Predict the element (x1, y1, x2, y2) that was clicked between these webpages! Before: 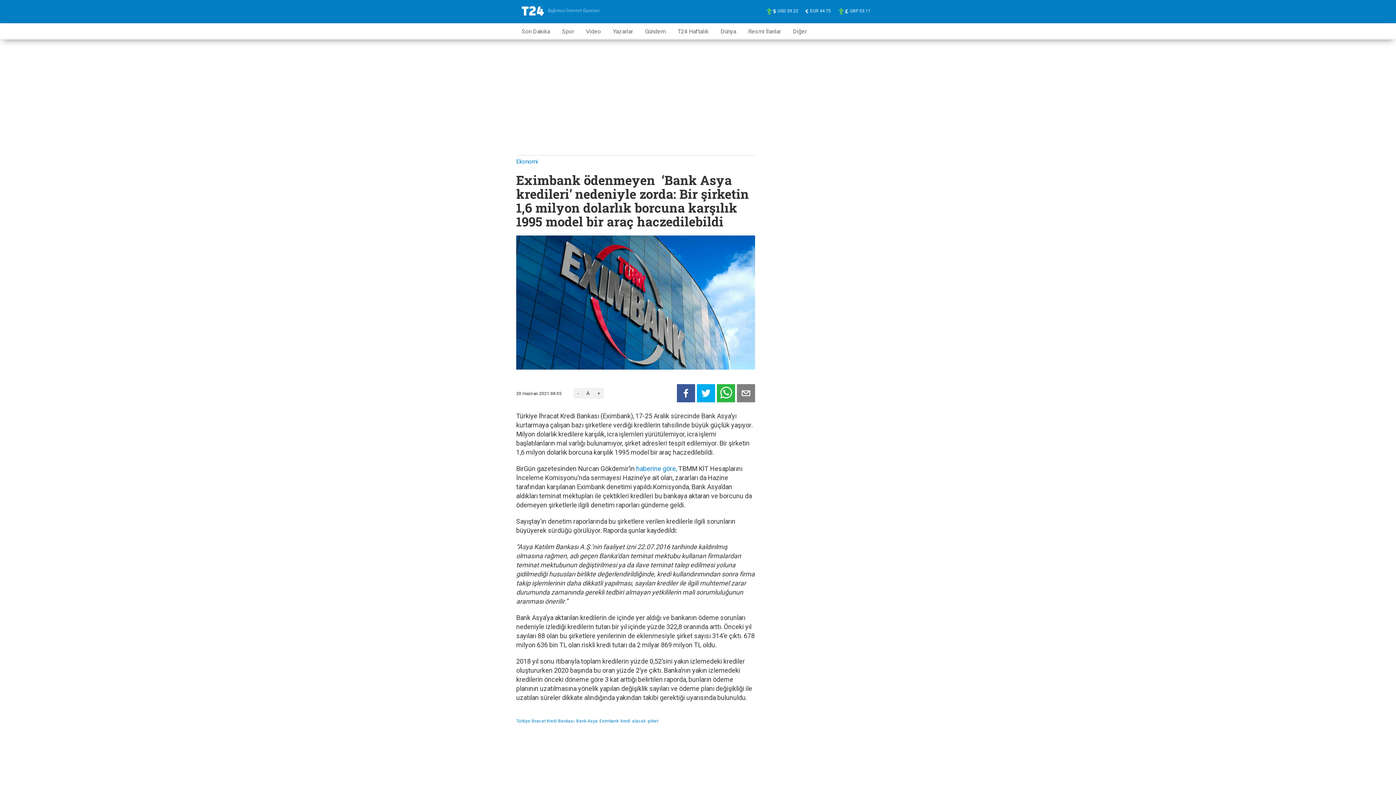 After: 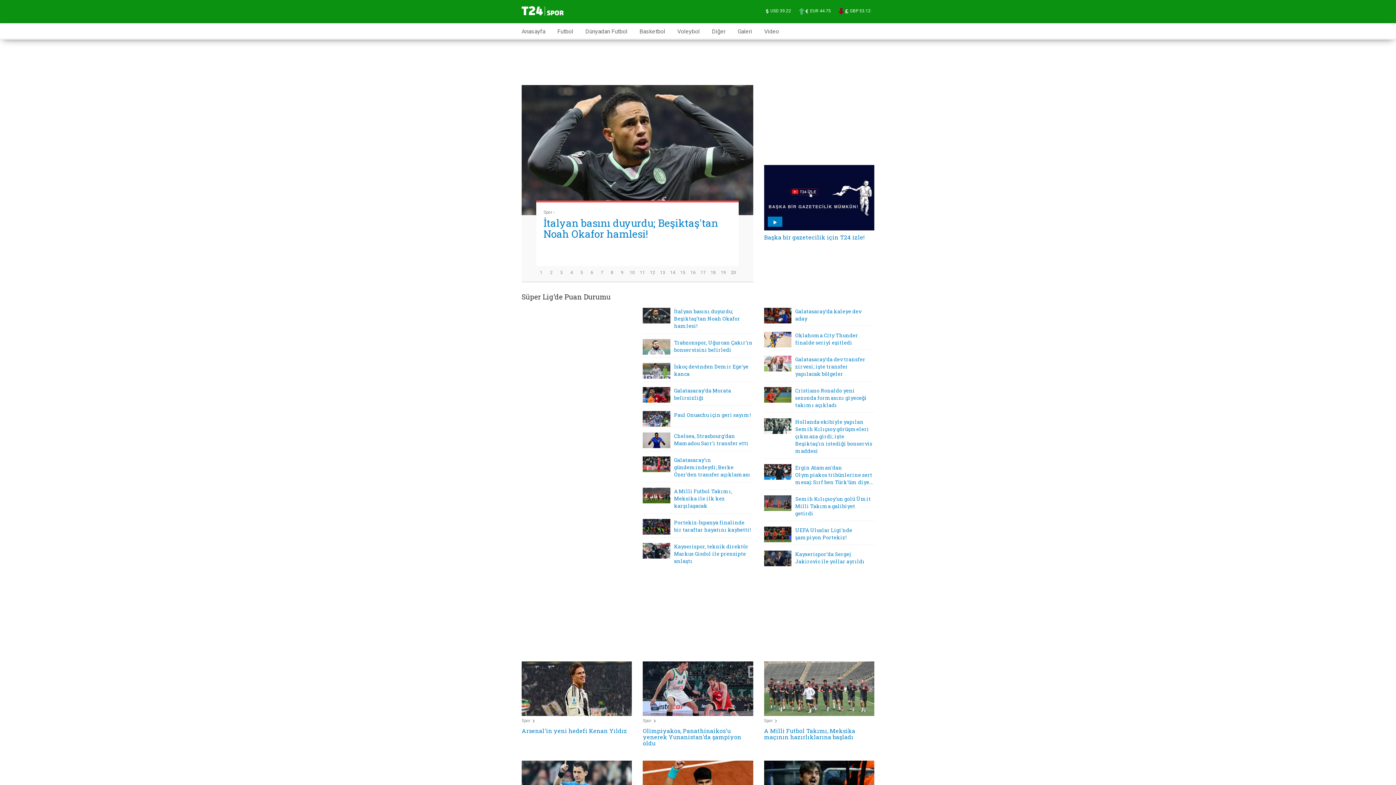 Action: label: Spor bbox: (562, 23, 574, 37)